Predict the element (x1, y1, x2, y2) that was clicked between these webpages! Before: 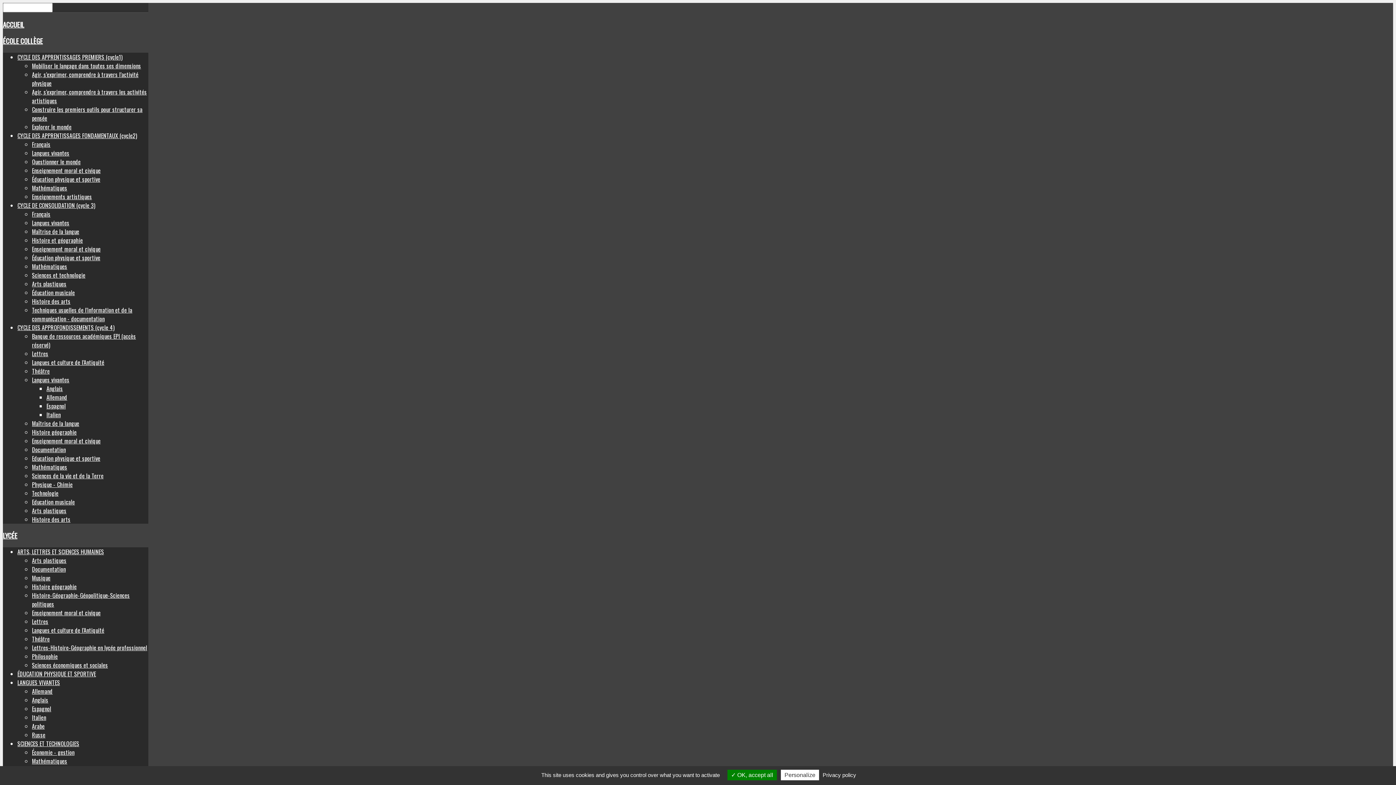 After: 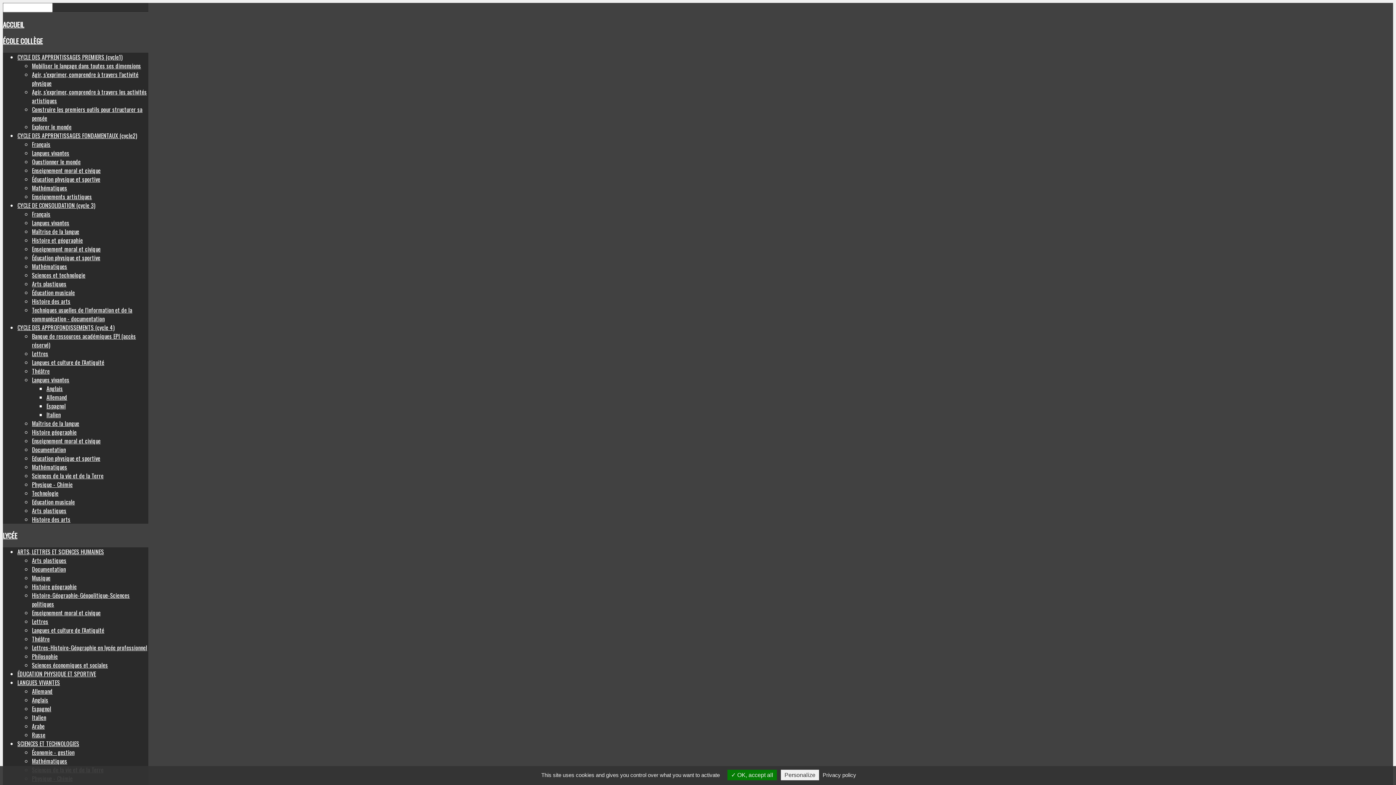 Action: bbox: (32, 480, 72, 489) label: Physique - Chimie